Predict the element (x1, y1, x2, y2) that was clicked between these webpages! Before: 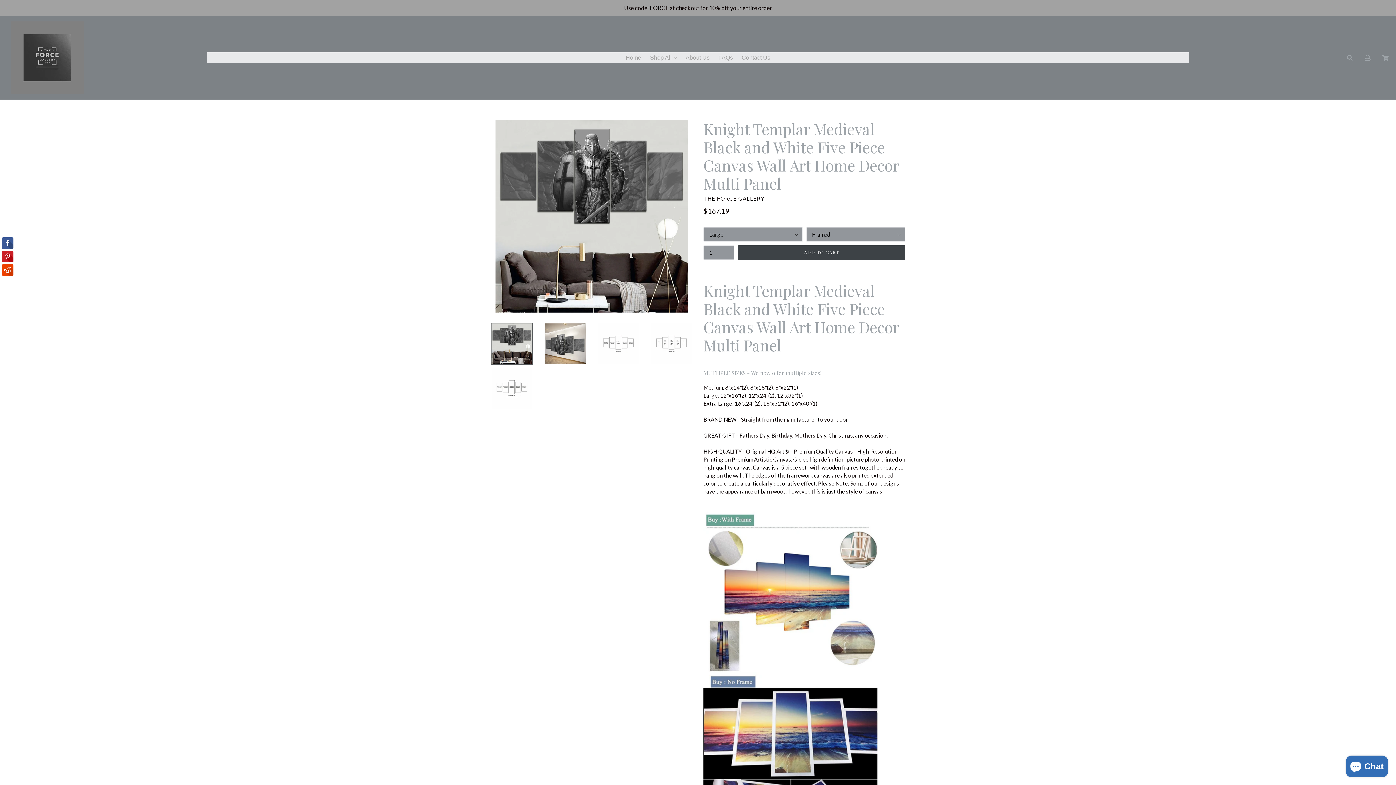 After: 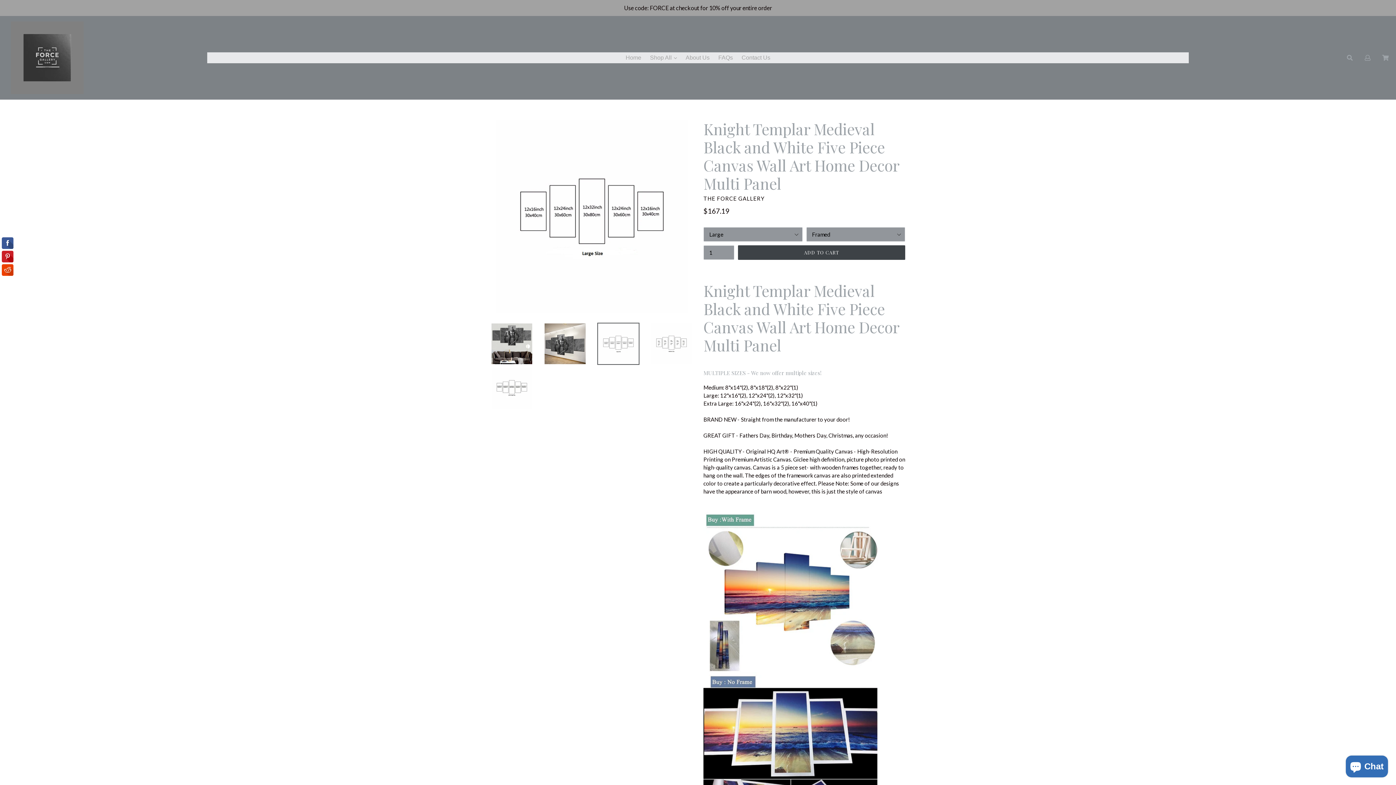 Action: bbox: (597, 322, 639, 365)